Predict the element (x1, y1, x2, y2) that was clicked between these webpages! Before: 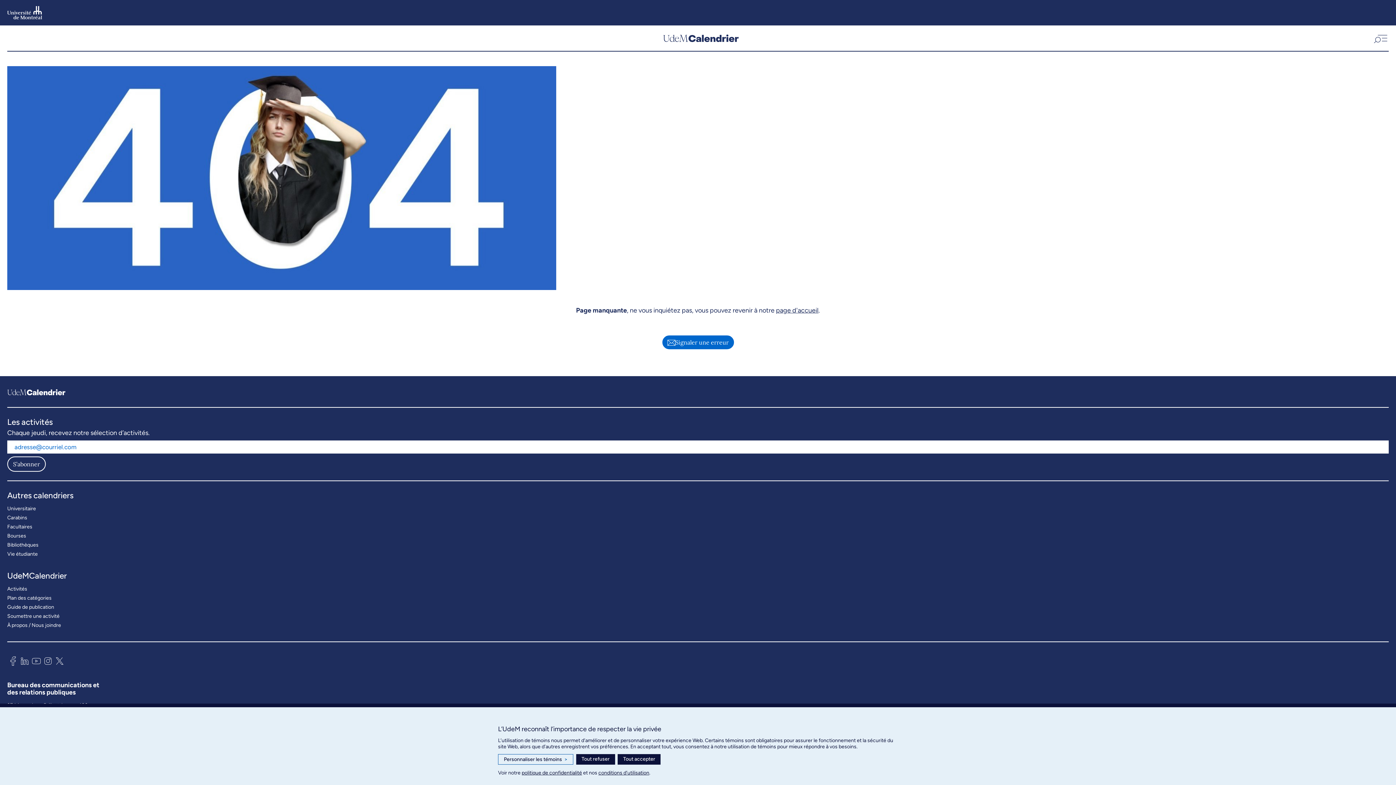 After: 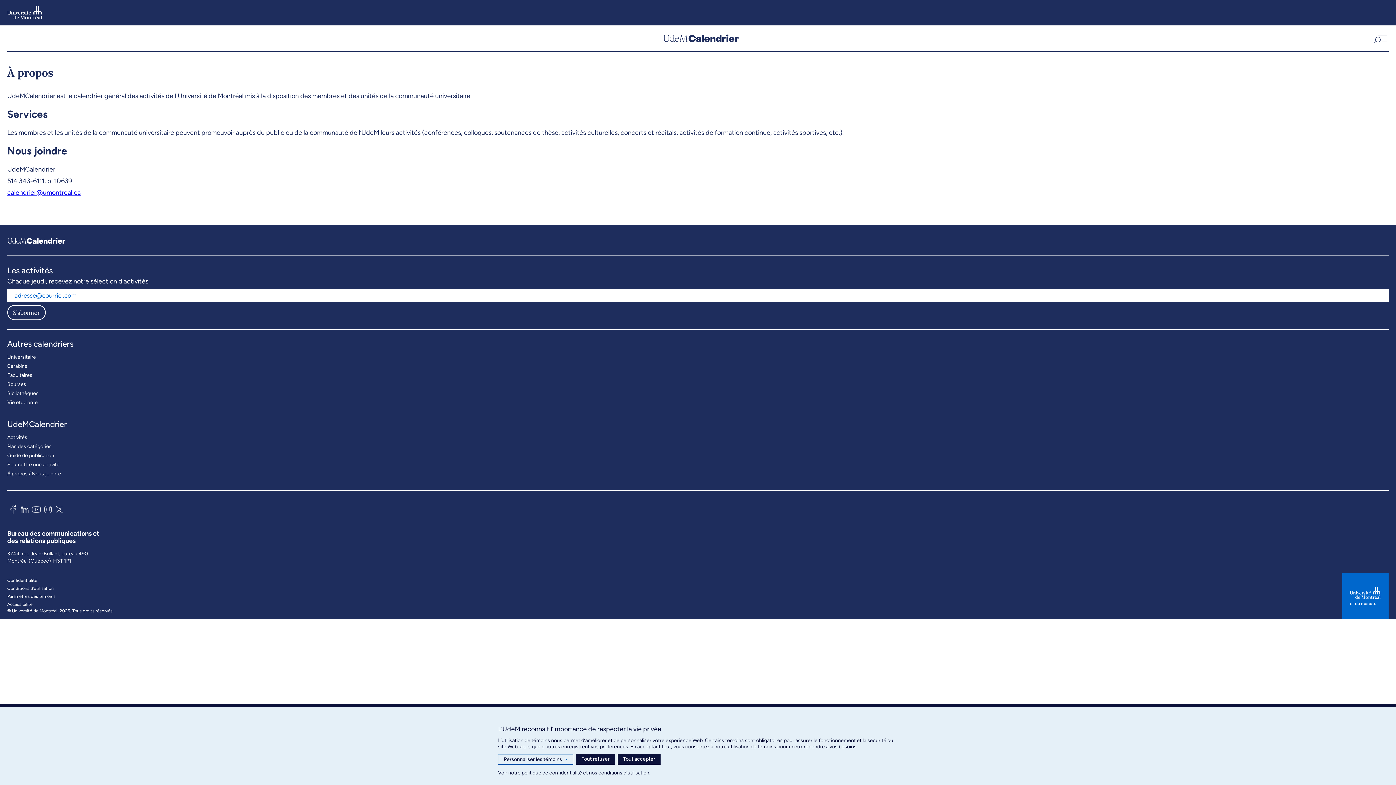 Action: label: À propos / Nous joindre bbox: (7, 620, 61, 630)